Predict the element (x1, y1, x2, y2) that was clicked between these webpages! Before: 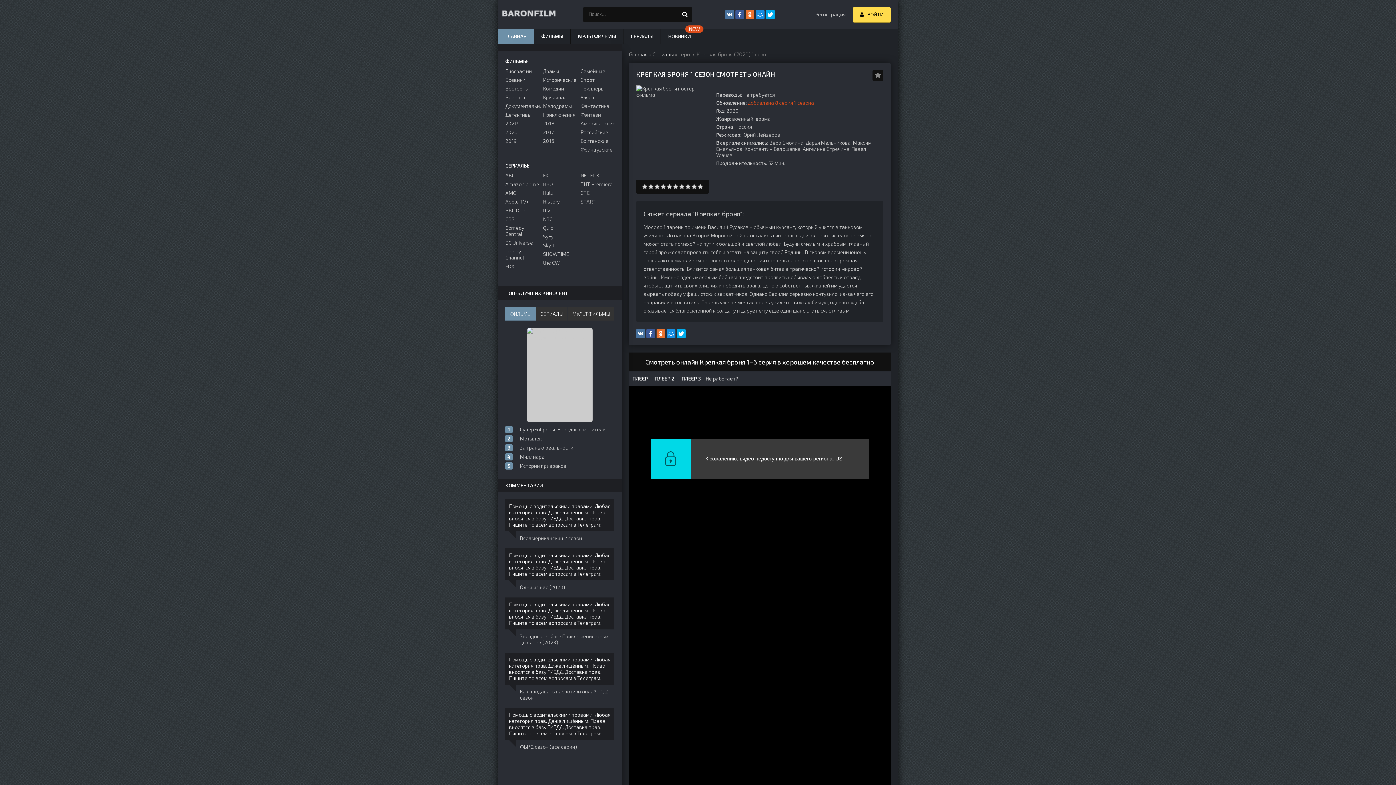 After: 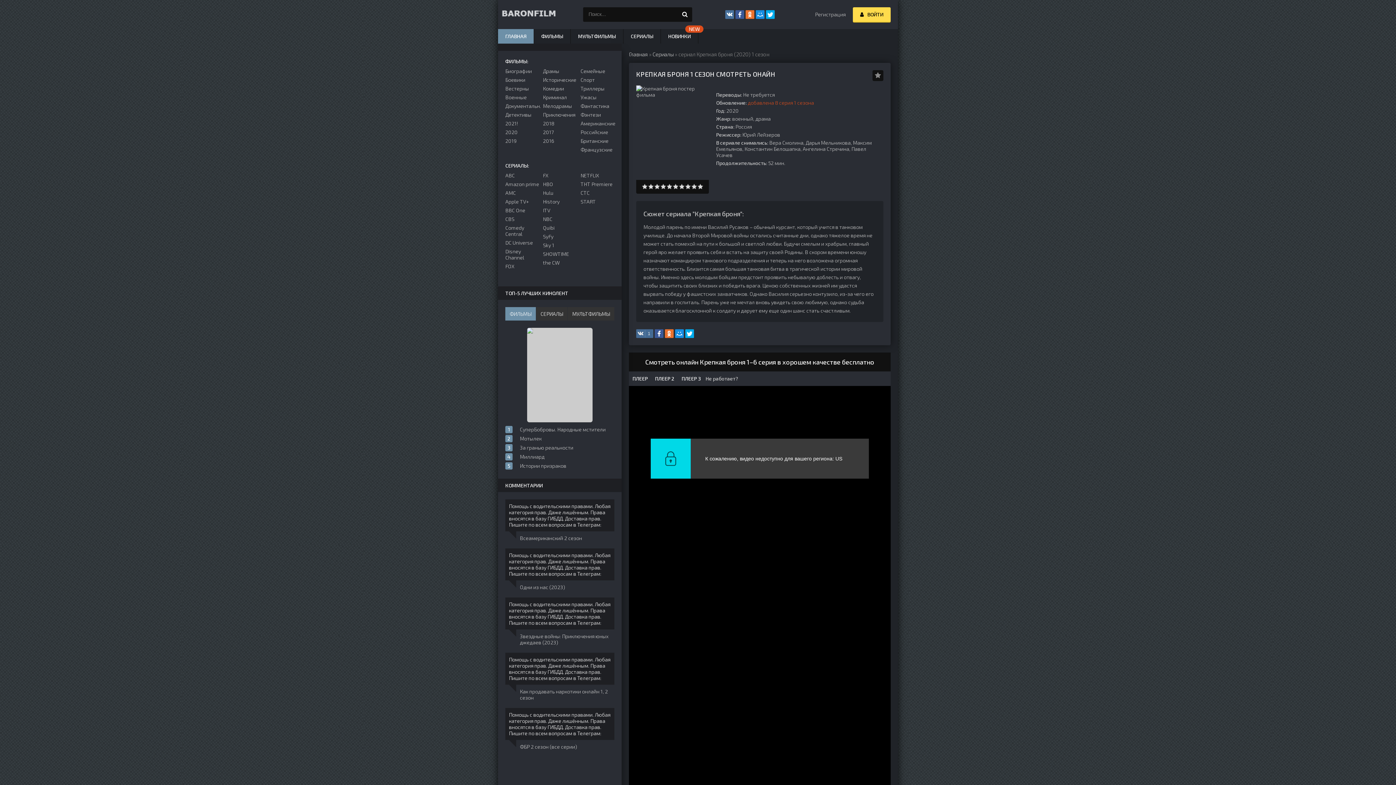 Action: bbox: (636, 329, 645, 338)